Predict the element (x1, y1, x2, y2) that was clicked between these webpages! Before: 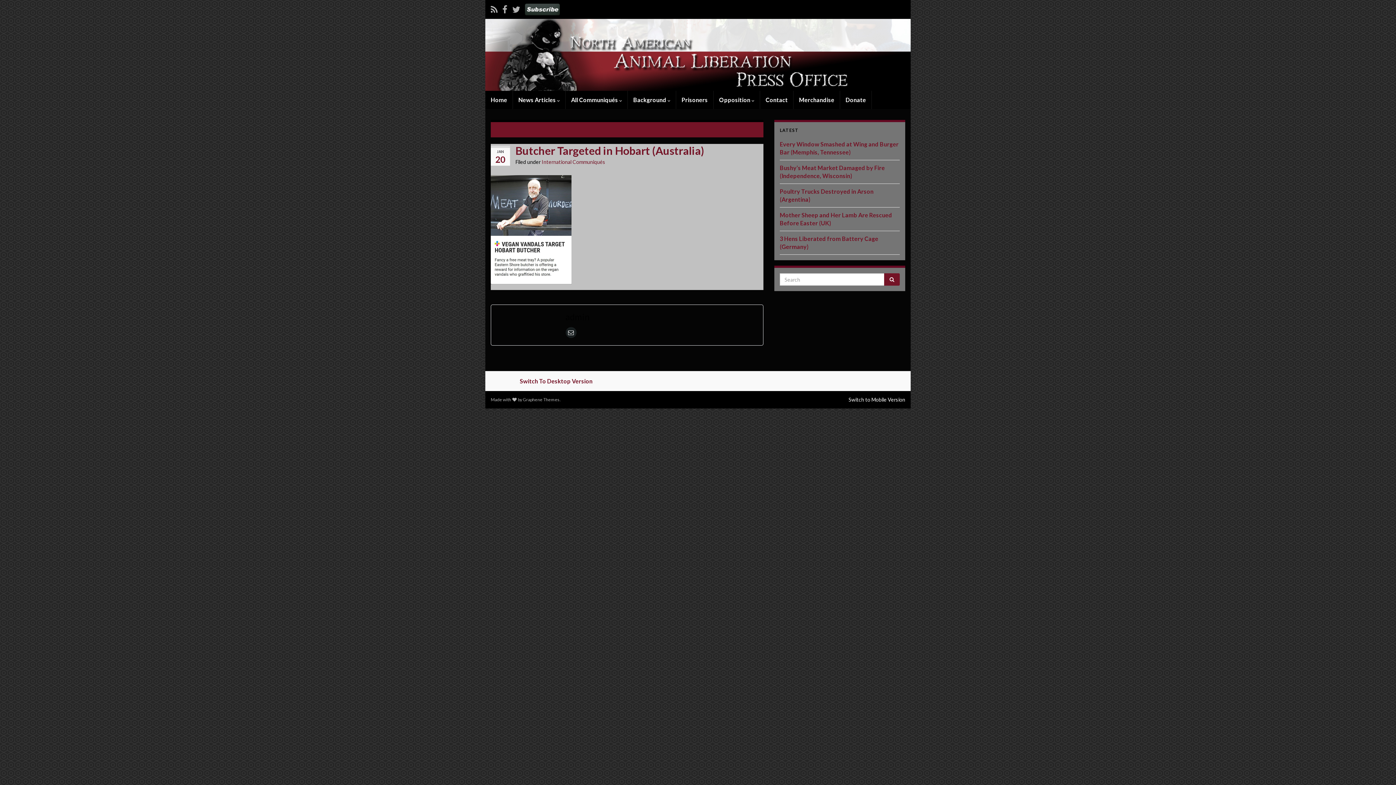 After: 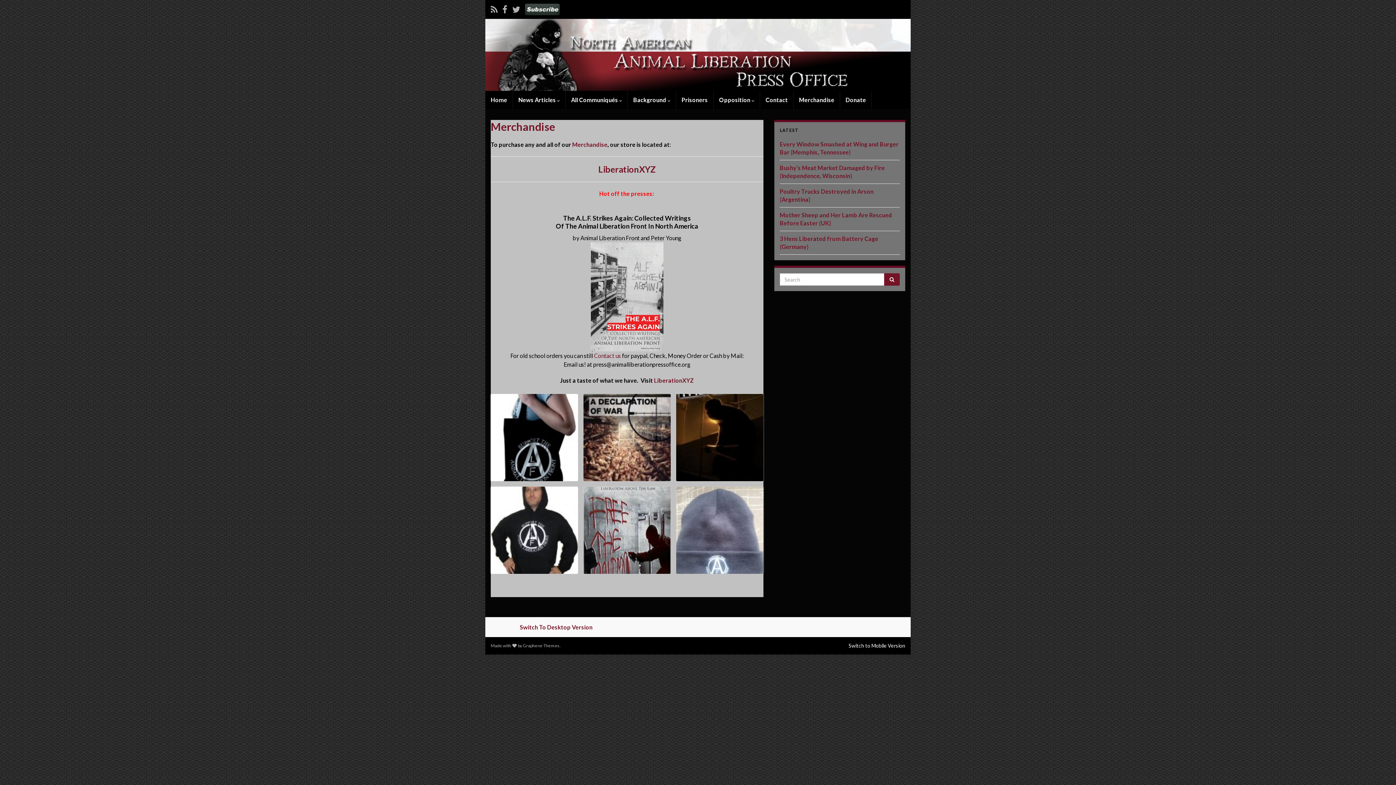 Action: bbox: (793, 90, 840, 109) label: Merchandise